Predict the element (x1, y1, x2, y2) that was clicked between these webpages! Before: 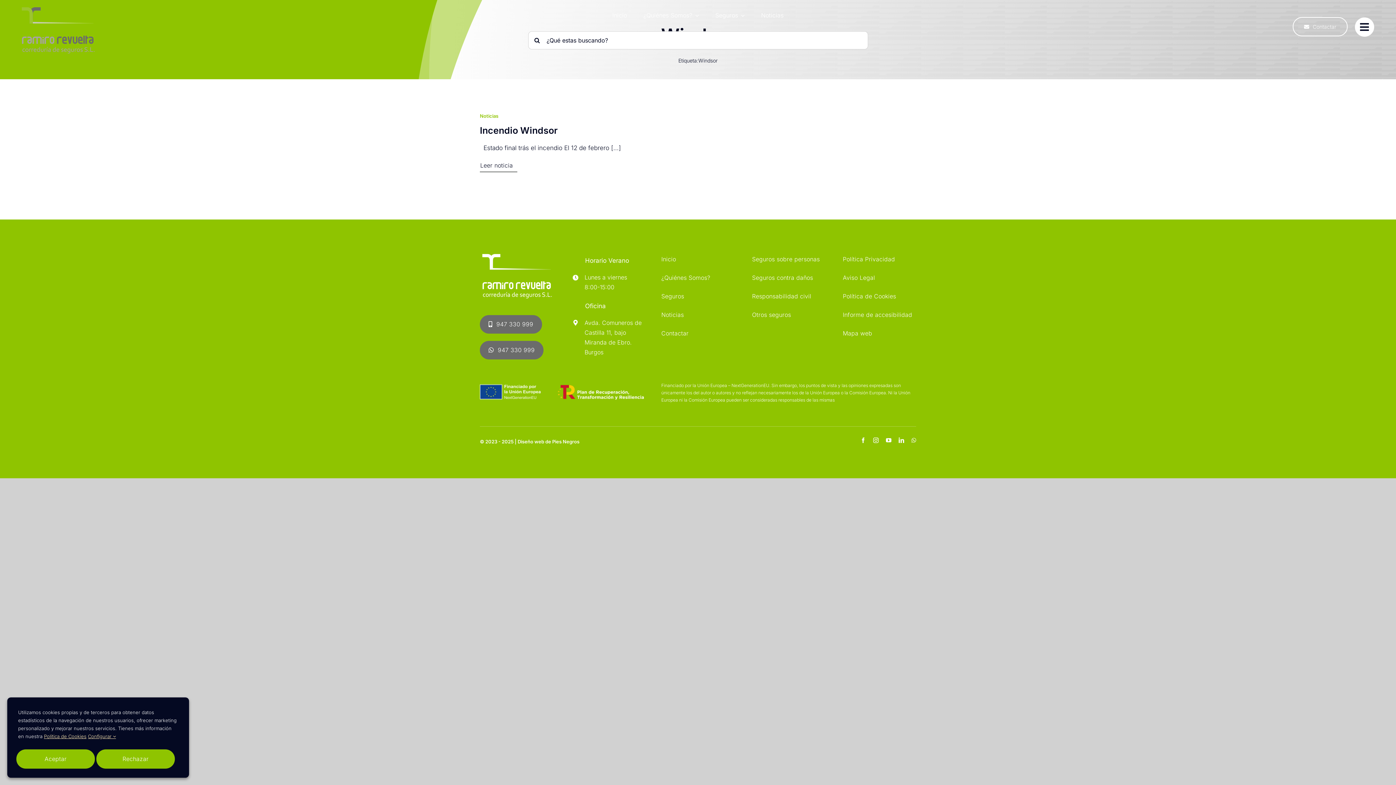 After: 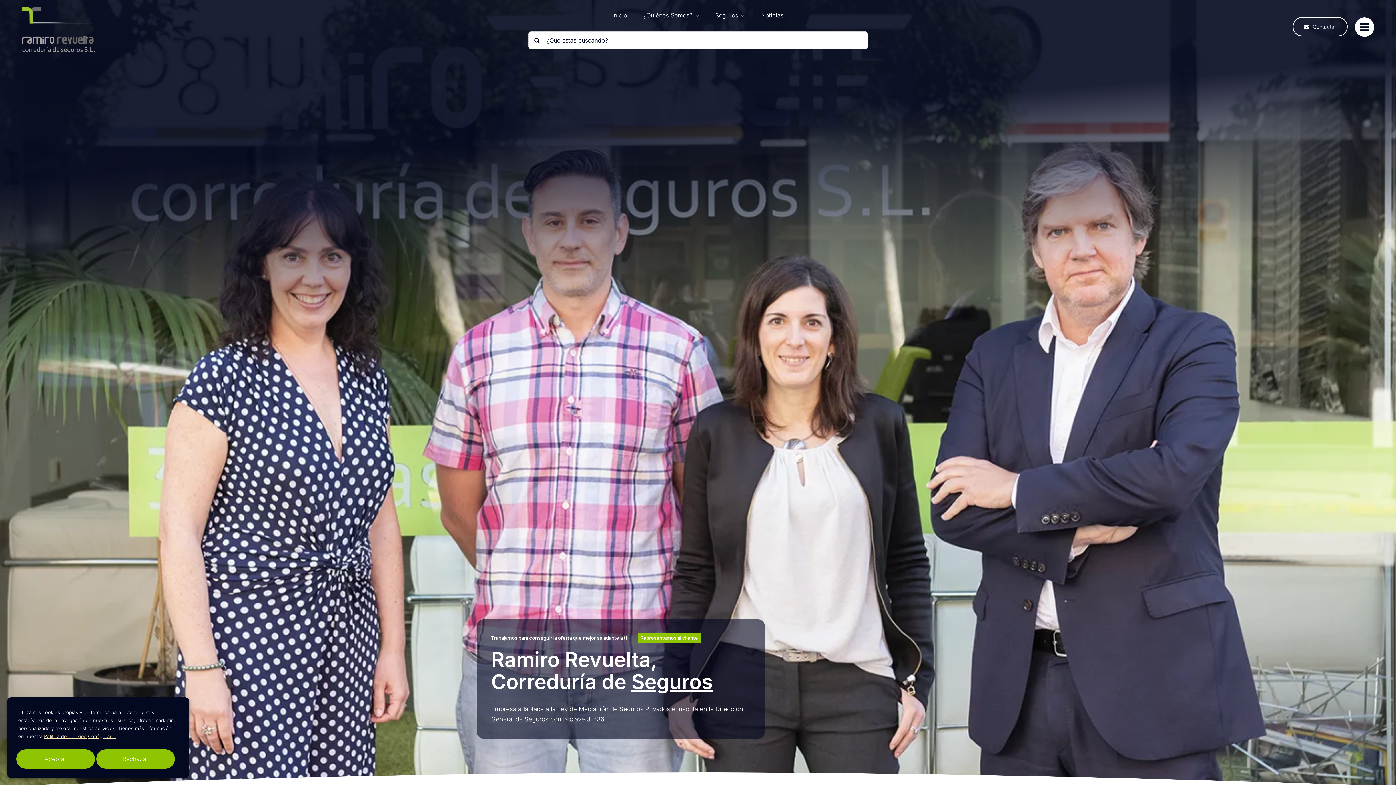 Action: label: Inicio bbox: (661, 252, 734, 267)